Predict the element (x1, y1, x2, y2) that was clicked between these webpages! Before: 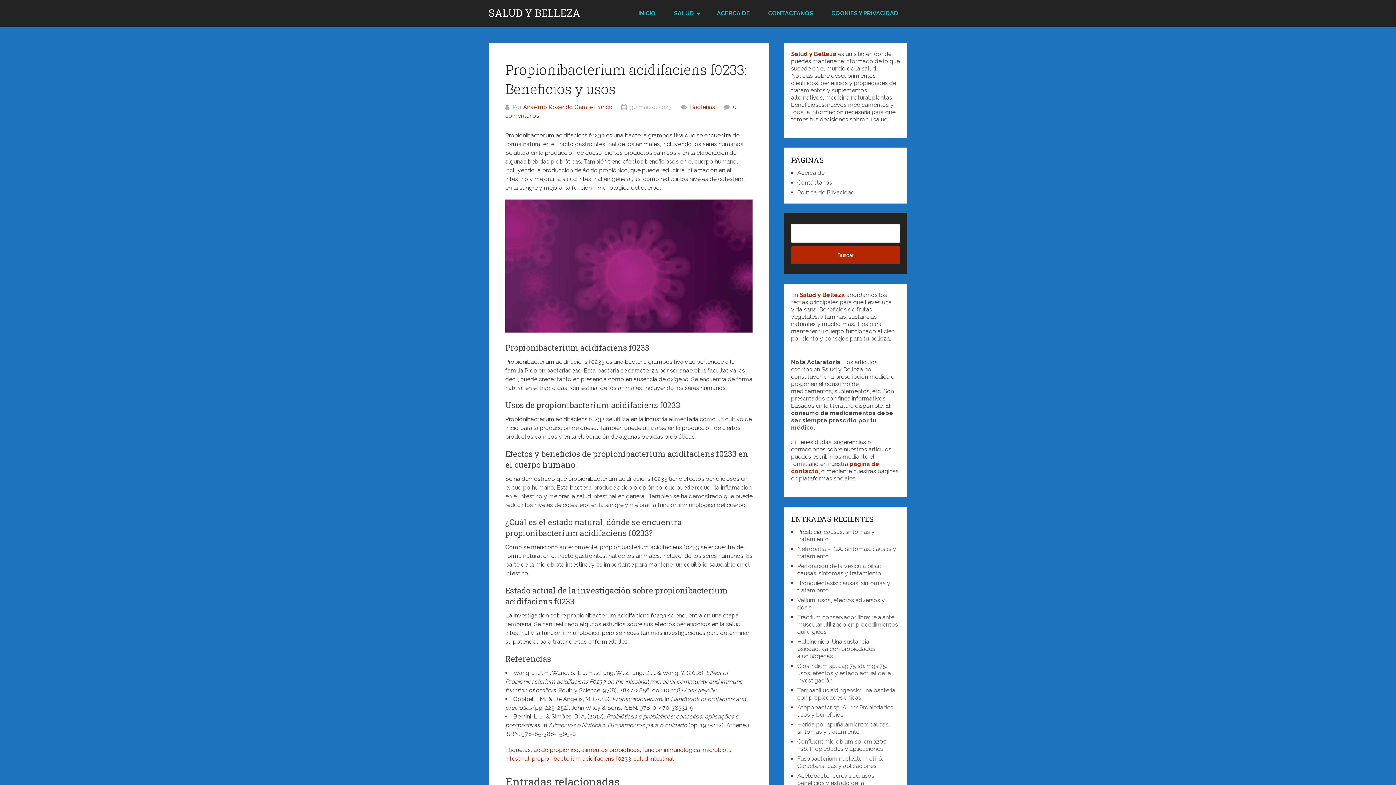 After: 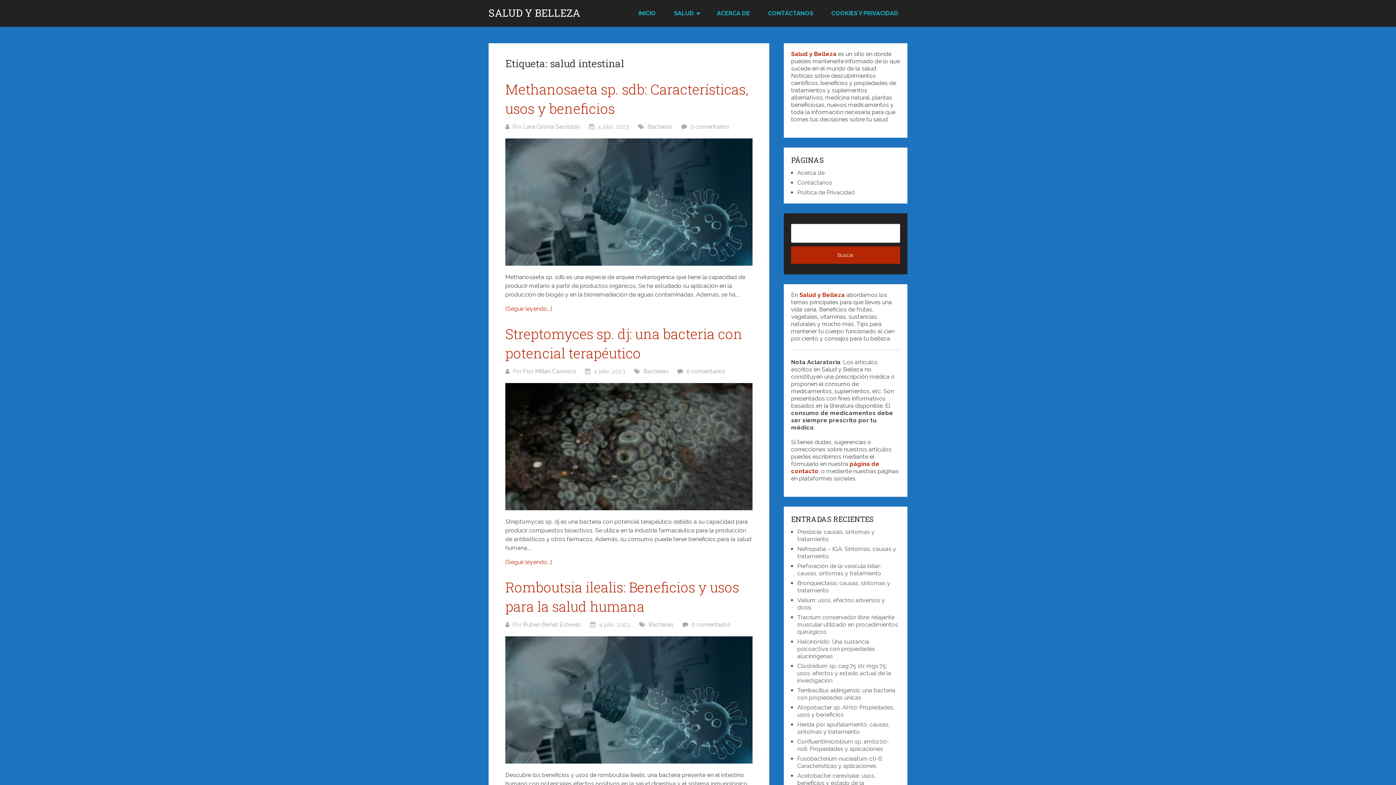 Action: bbox: (633, 755, 673, 762) label: salud intestinal